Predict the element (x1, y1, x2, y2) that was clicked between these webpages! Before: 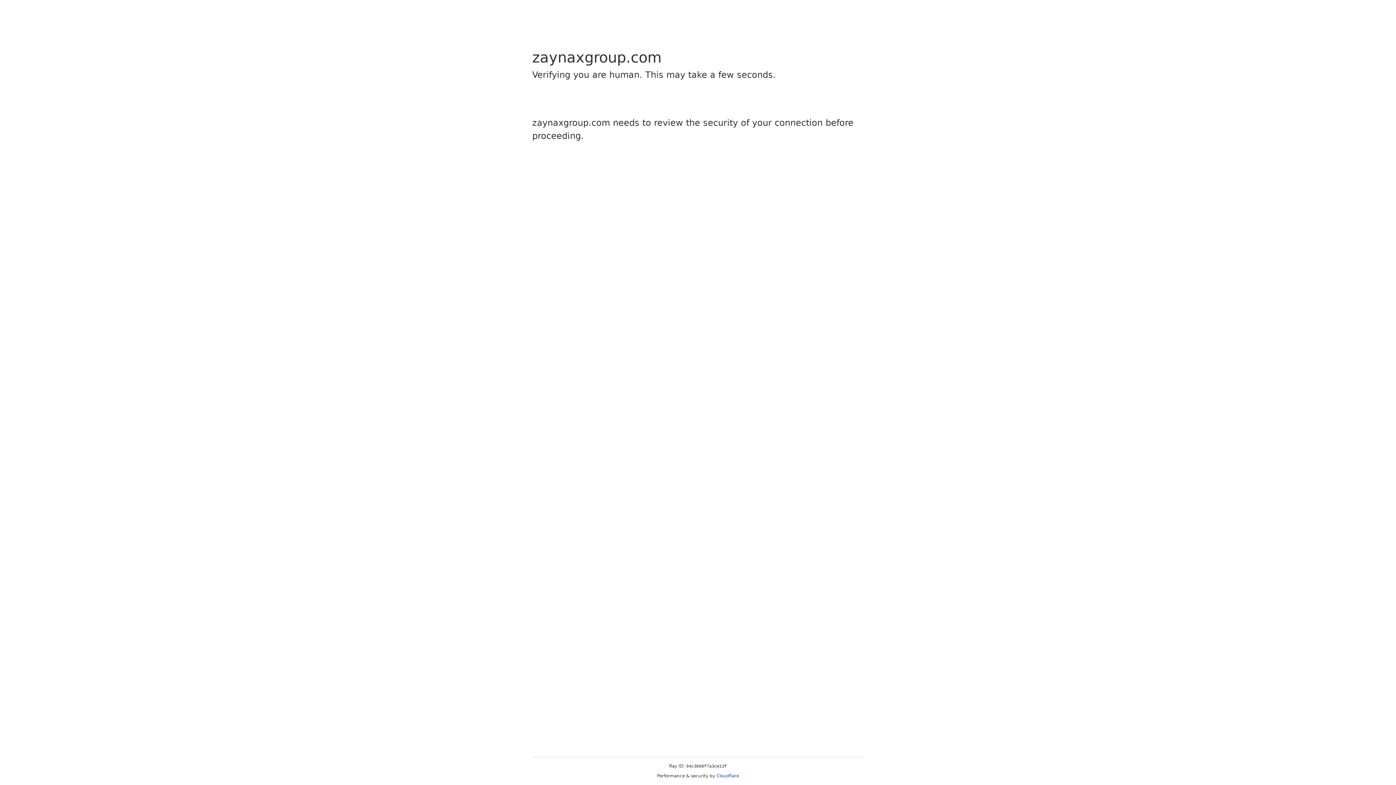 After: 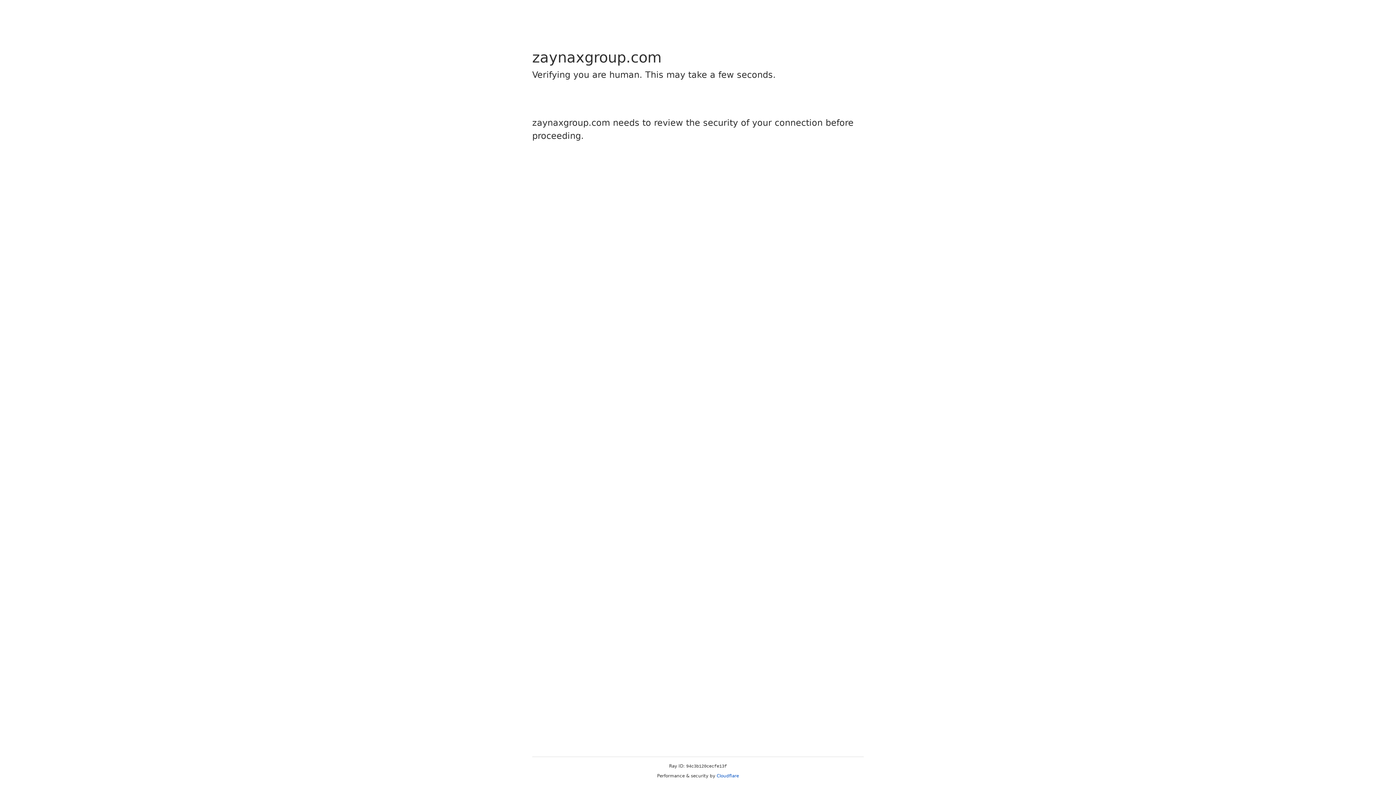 Action: label: Cloudflare bbox: (716, 773, 739, 778)